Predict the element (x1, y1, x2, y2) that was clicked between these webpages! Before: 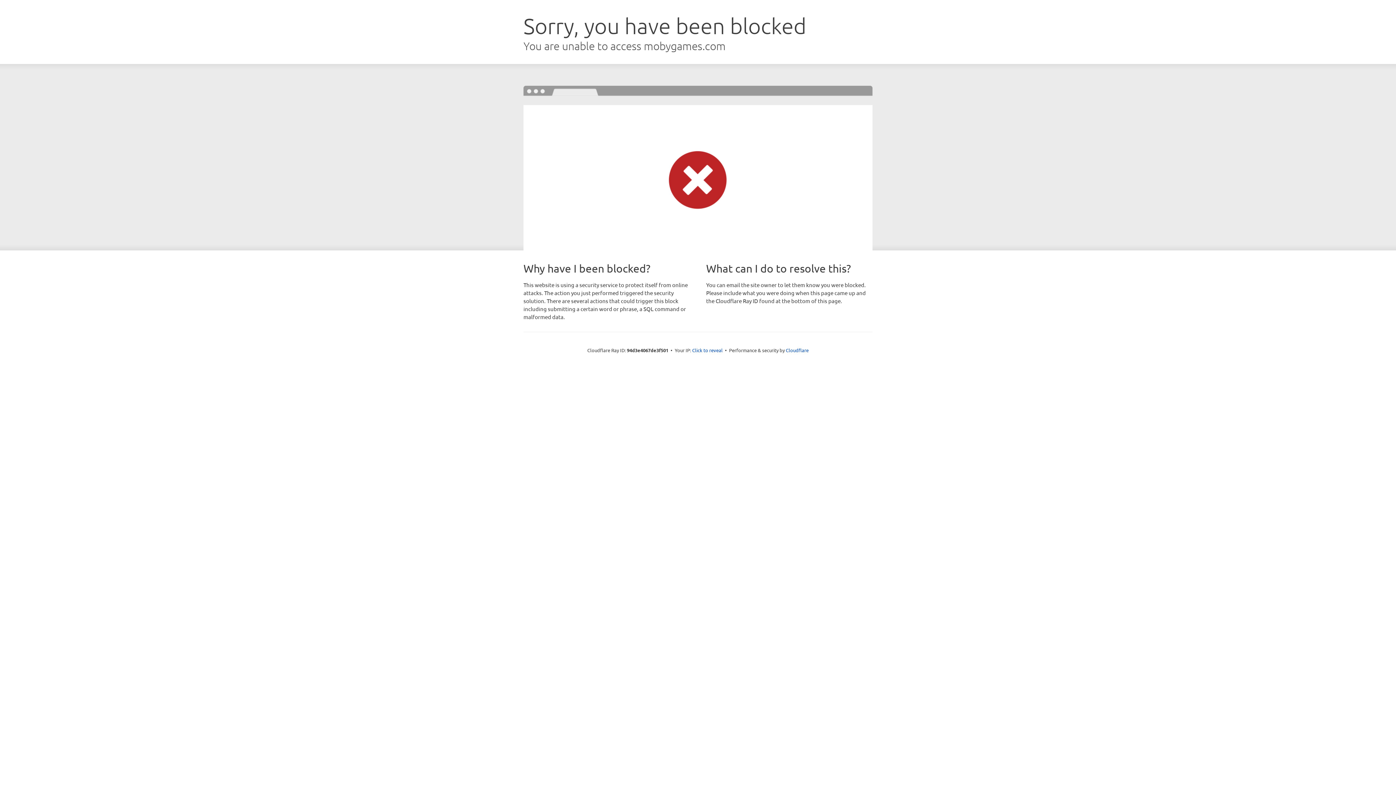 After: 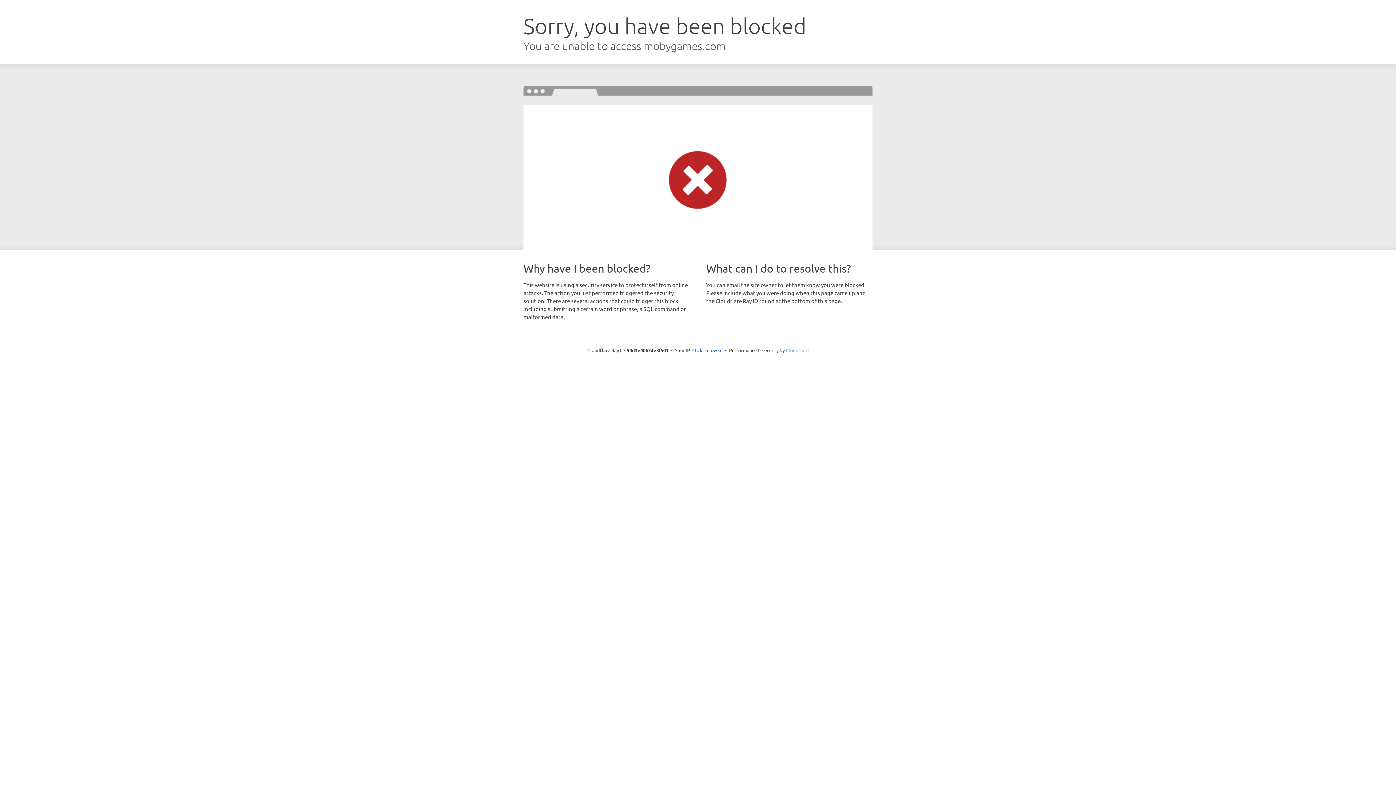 Action: label: Cloudflare bbox: (786, 347, 808, 353)